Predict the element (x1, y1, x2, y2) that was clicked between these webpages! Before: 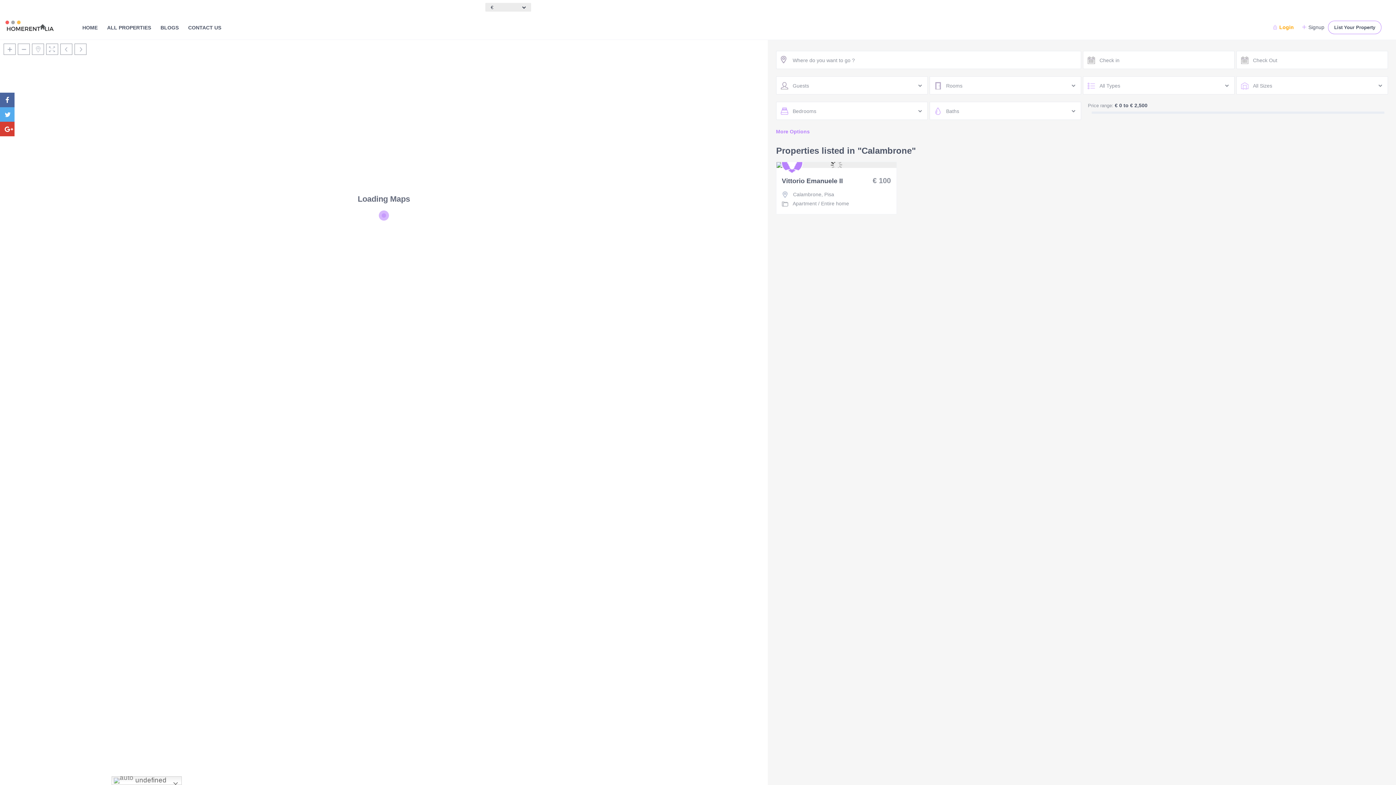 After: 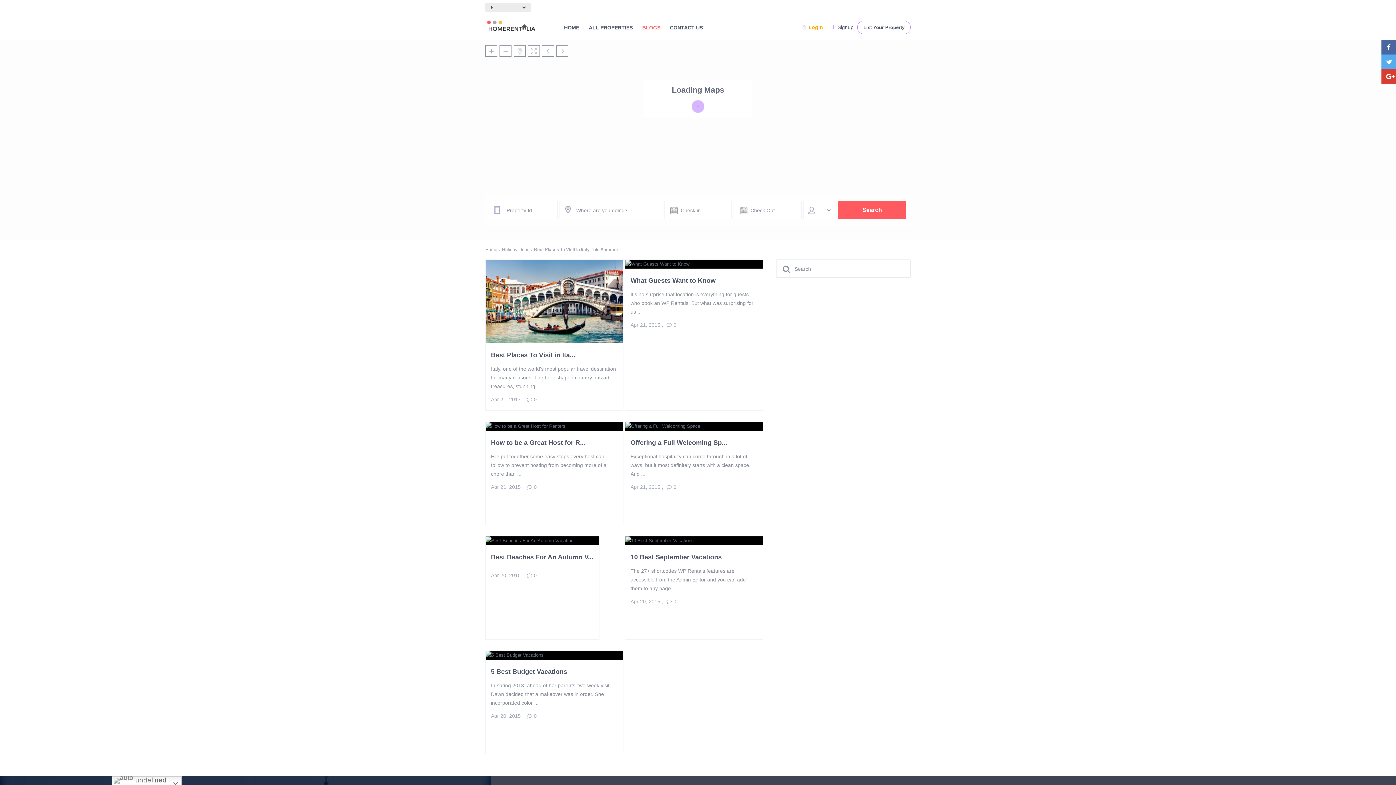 Action: label: BLOGS bbox: (155, 15, 183, 40)